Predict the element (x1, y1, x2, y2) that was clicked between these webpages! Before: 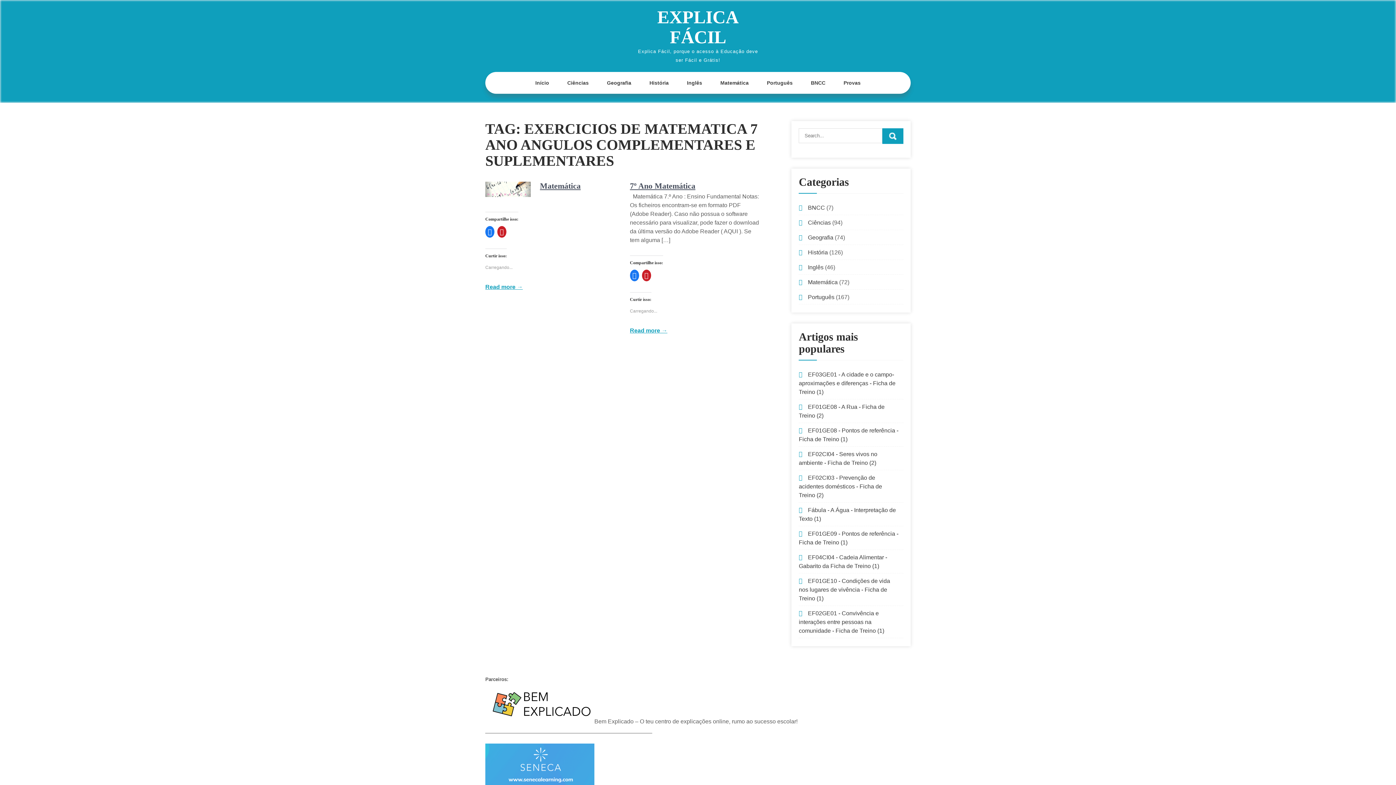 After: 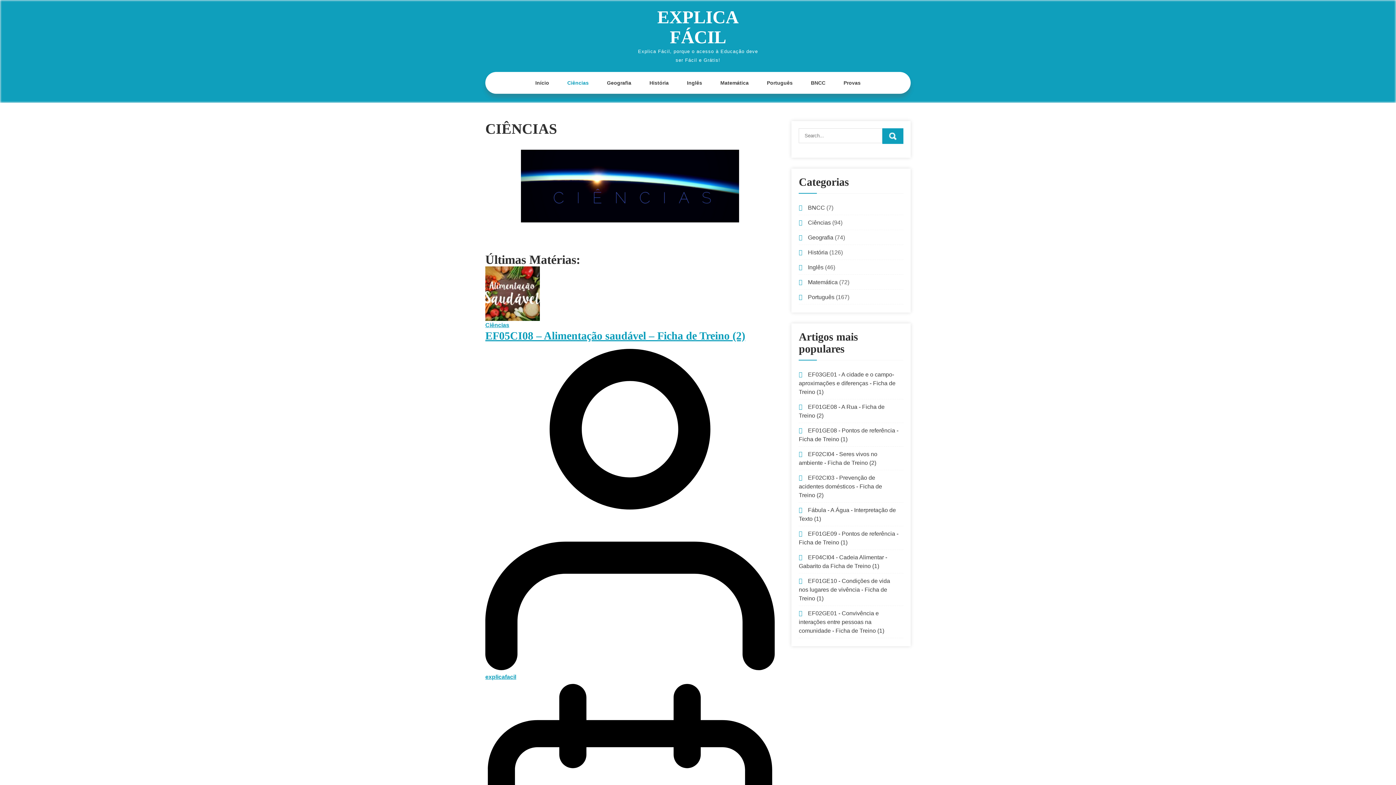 Action: label: Ciências bbox: (558, 72, 598, 93)